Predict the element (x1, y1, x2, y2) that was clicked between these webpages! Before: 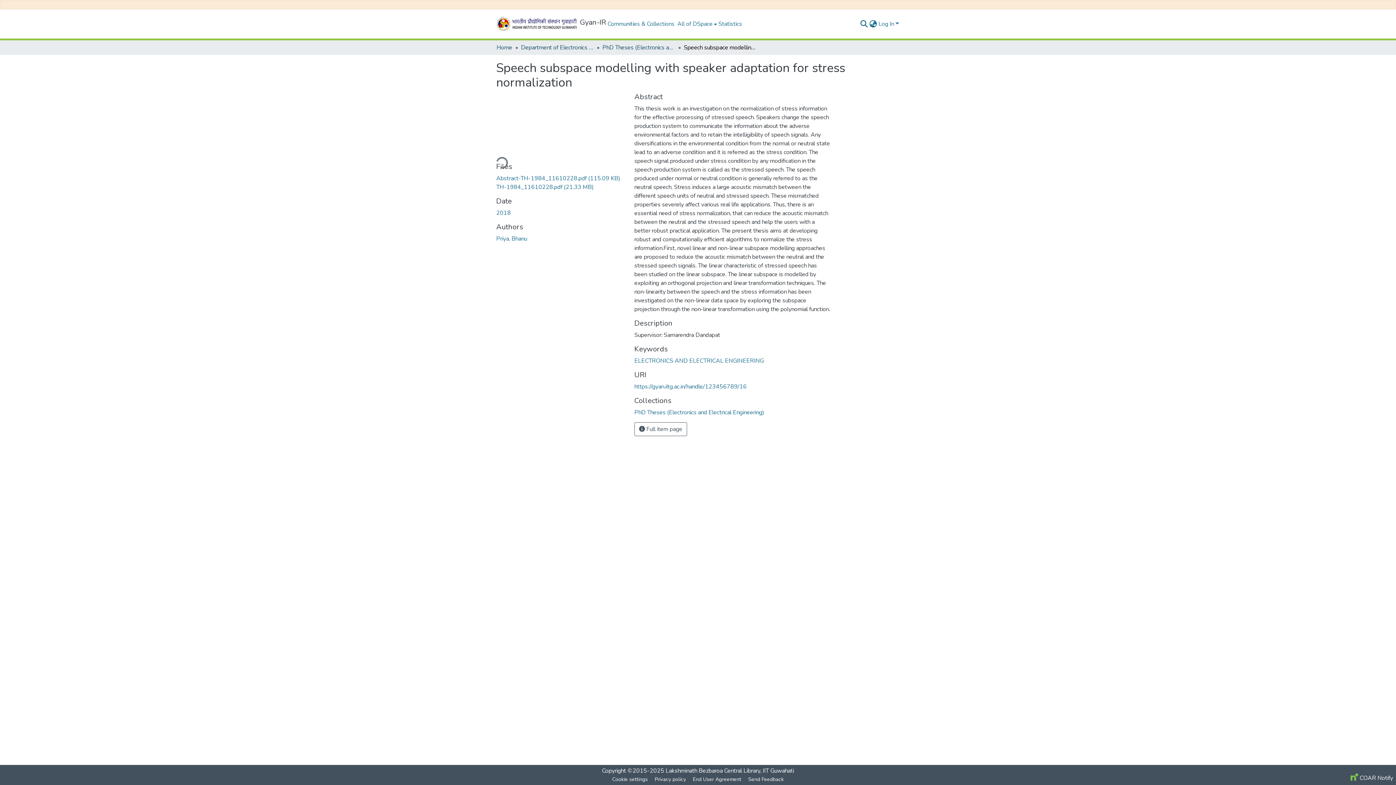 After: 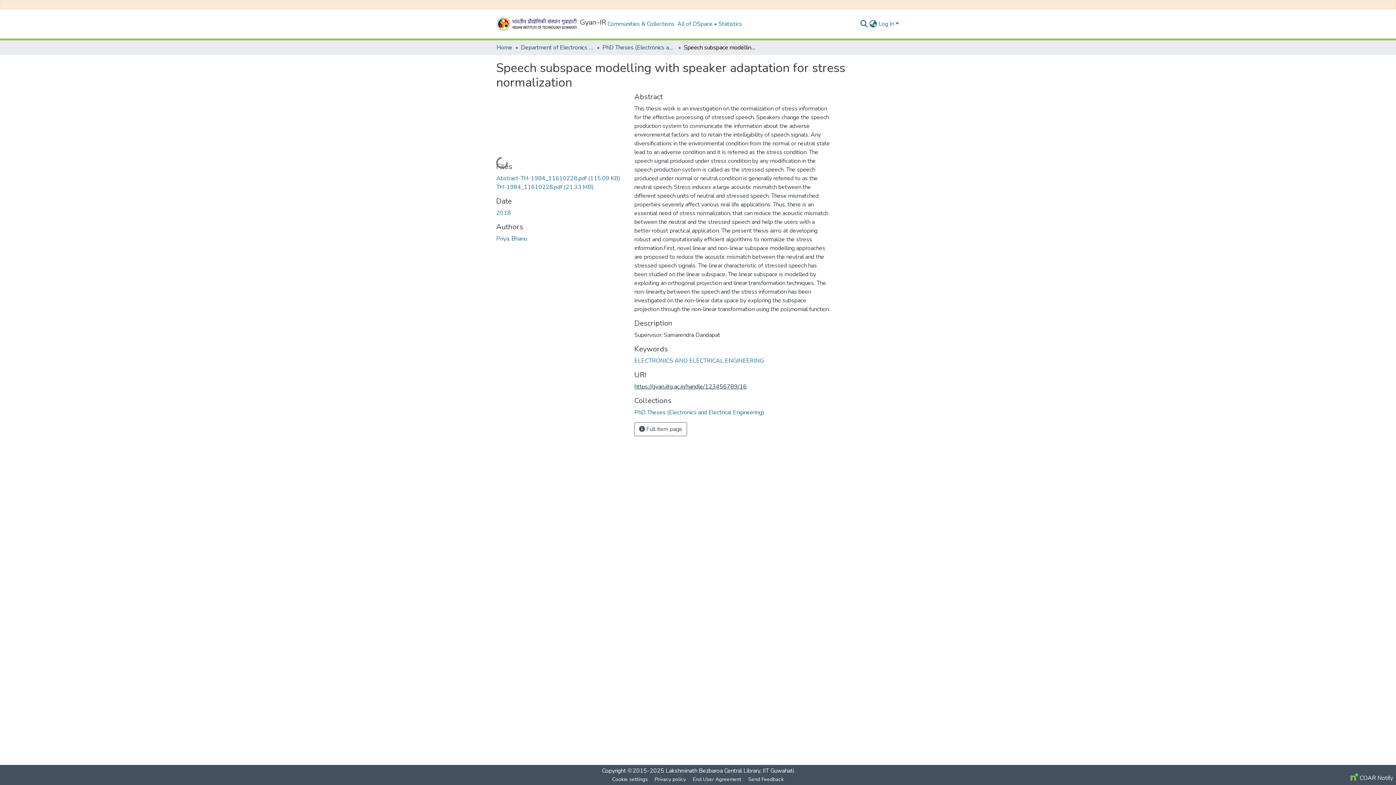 Action: label: https://gyan.iitg.ac.in/handle/123456789/16 bbox: (634, 382, 746, 390)